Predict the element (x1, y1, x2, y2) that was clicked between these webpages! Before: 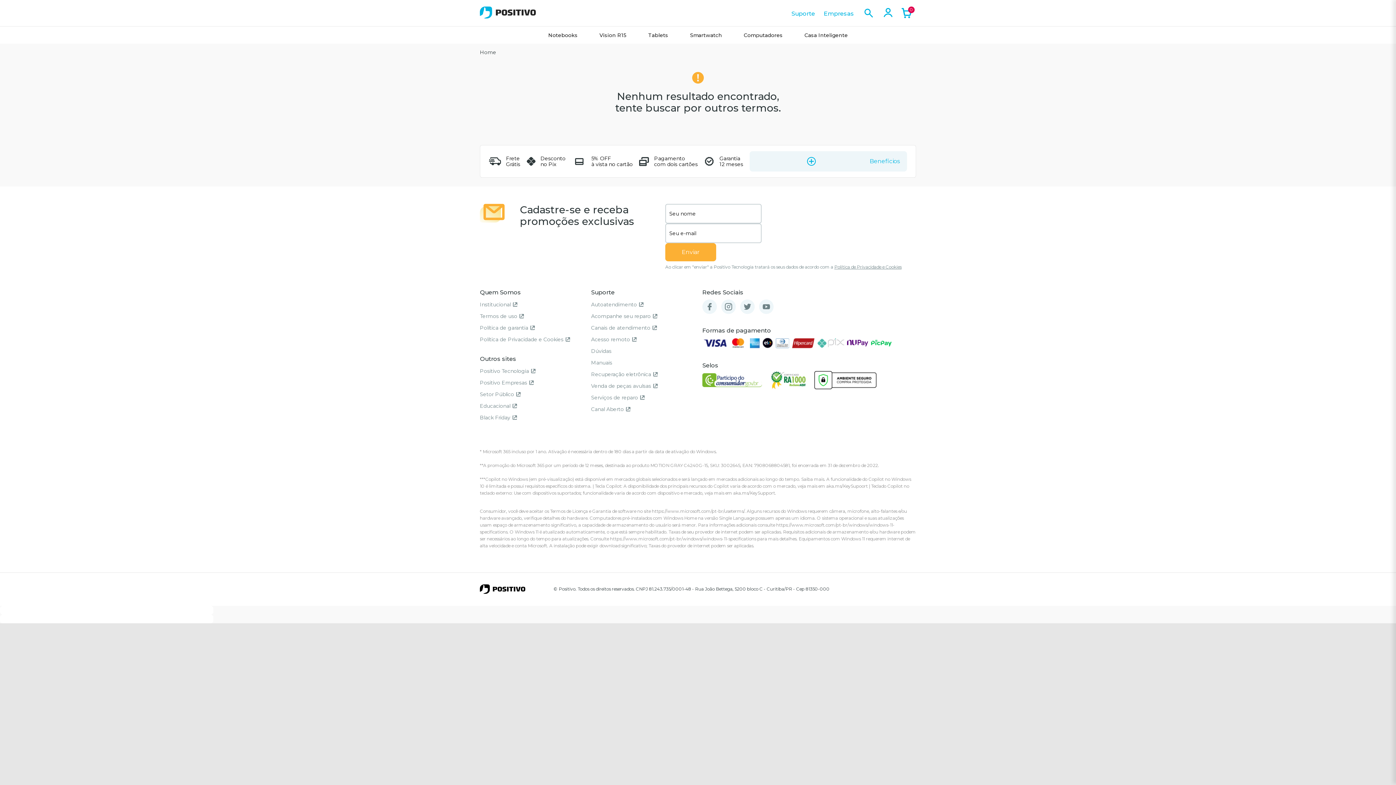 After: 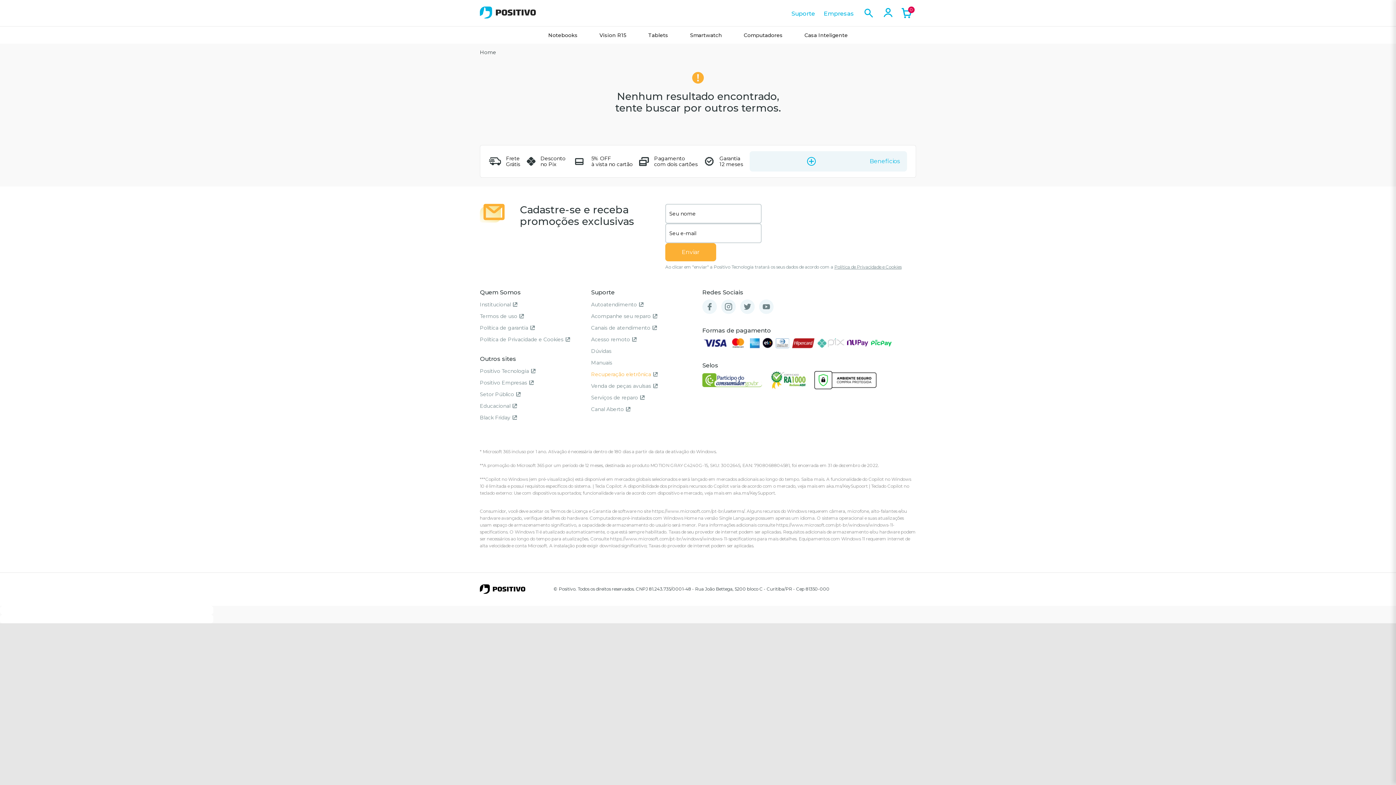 Action: bbox: (591, 371, 657, 377) label: Recuperação eletrônica